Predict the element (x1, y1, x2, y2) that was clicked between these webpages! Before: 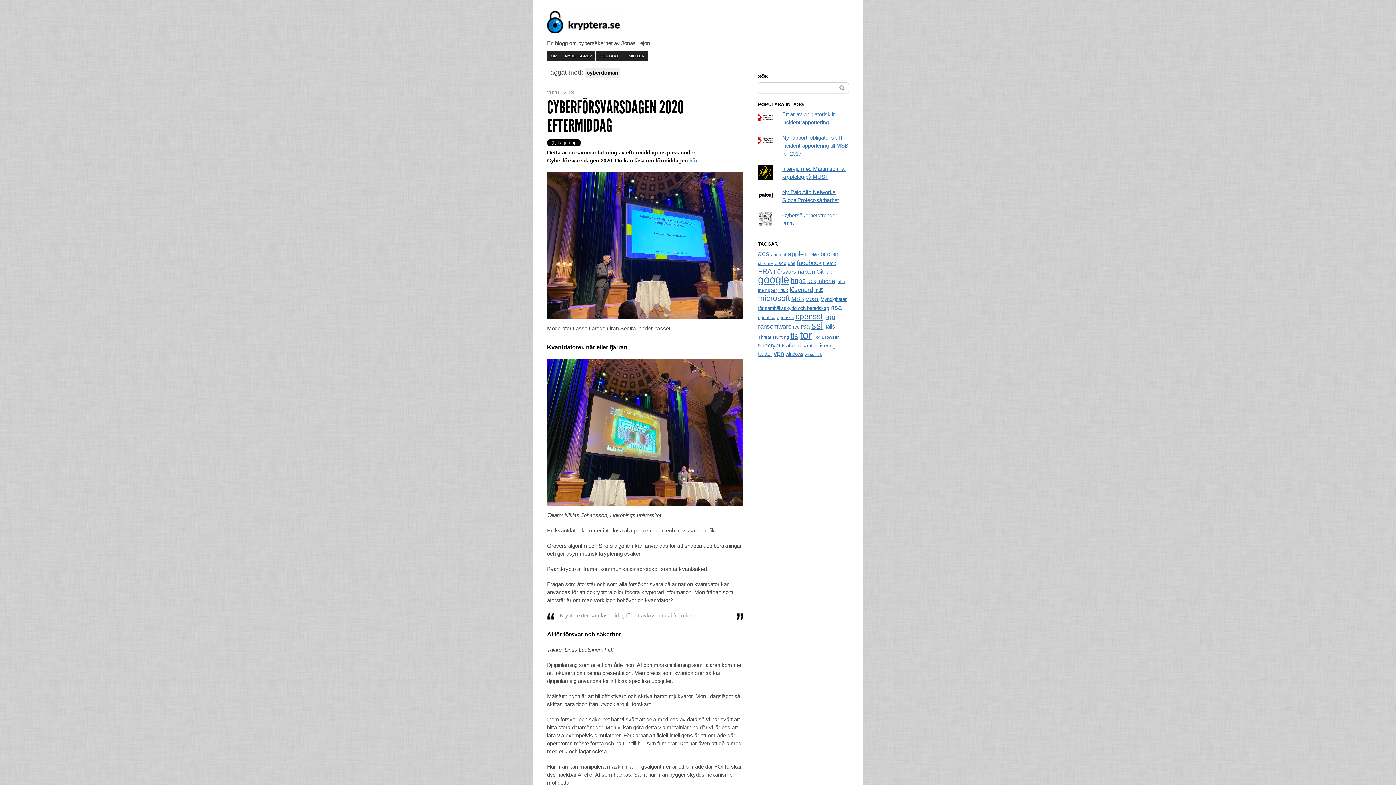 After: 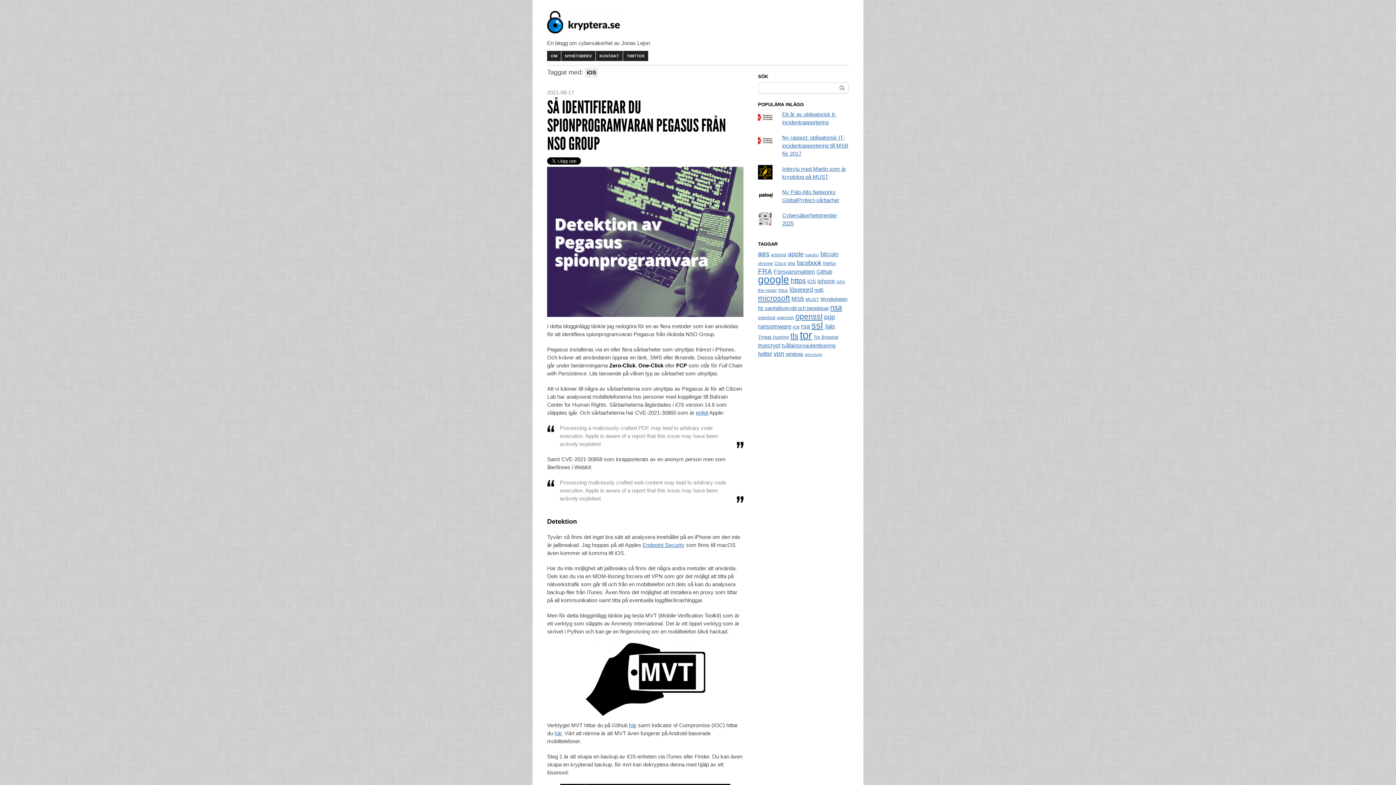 Action: bbox: (807, 278, 816, 284) label: iOS (13 objekt)